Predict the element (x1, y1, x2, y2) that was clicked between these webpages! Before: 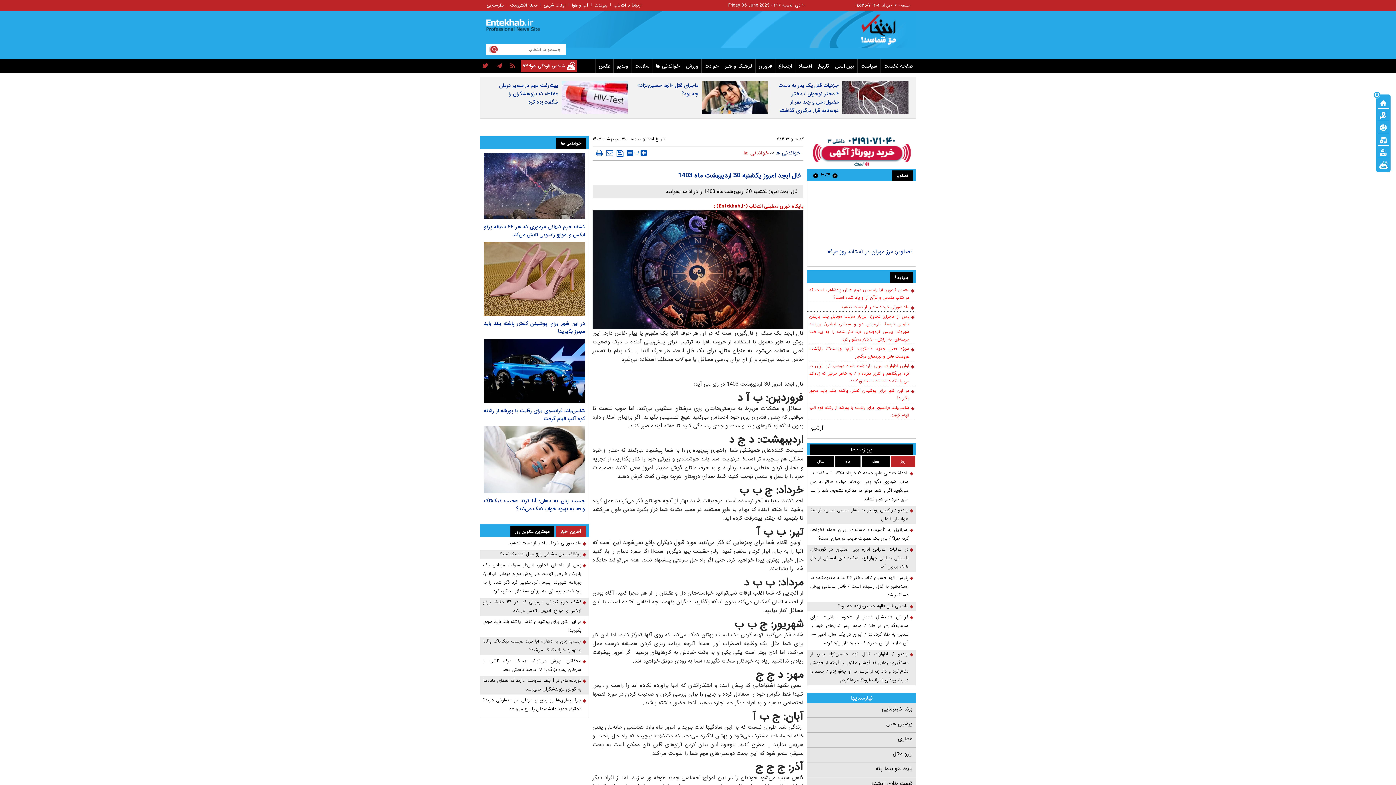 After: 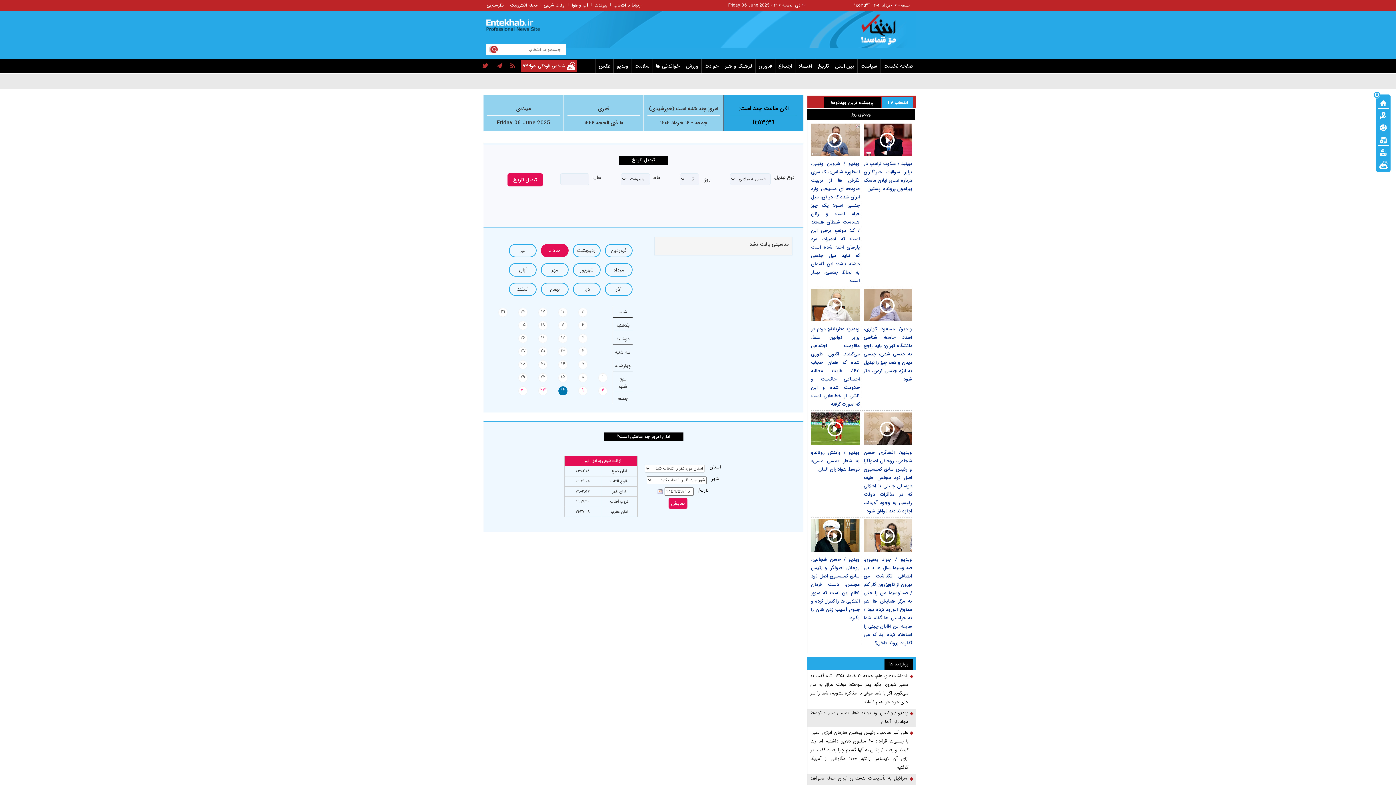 Action: bbox: (1378, 134, 1389, 145)